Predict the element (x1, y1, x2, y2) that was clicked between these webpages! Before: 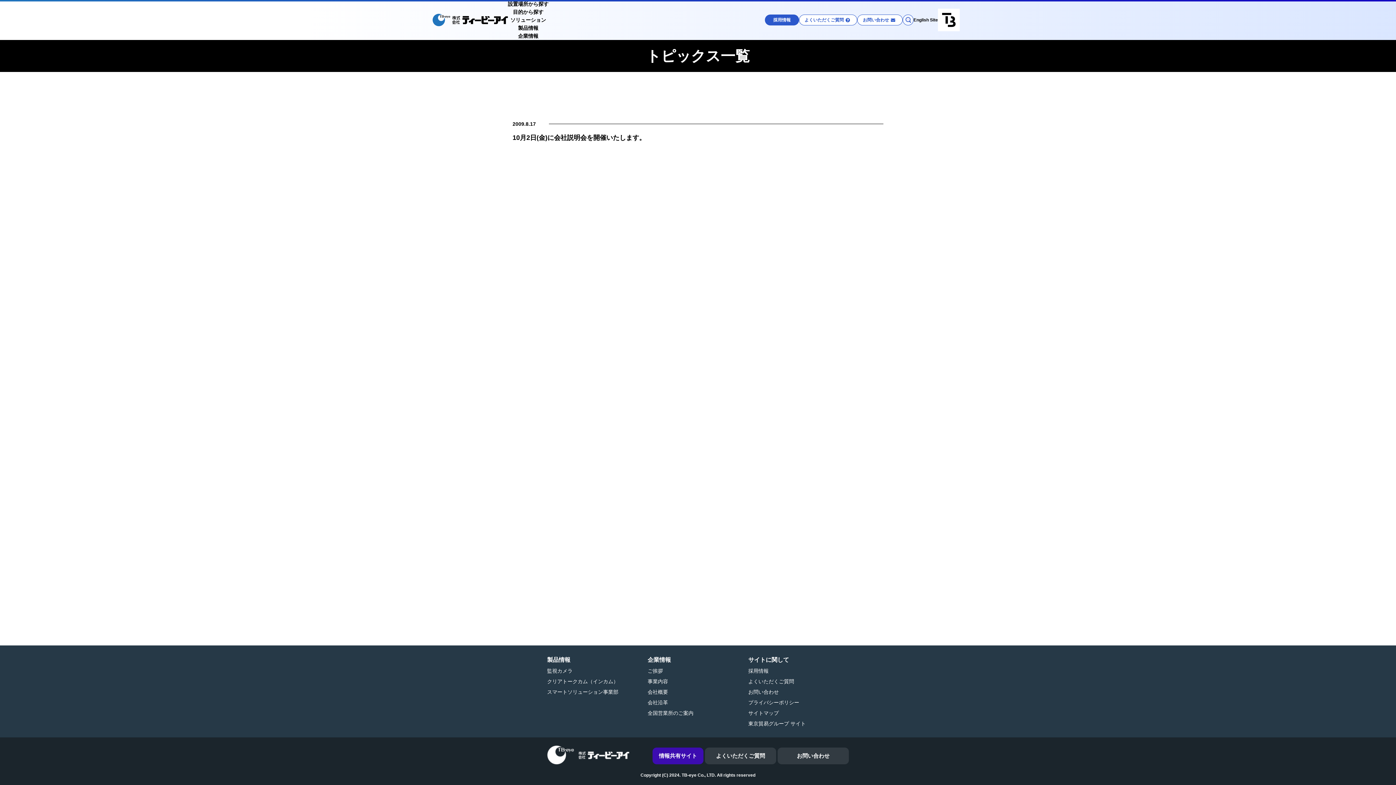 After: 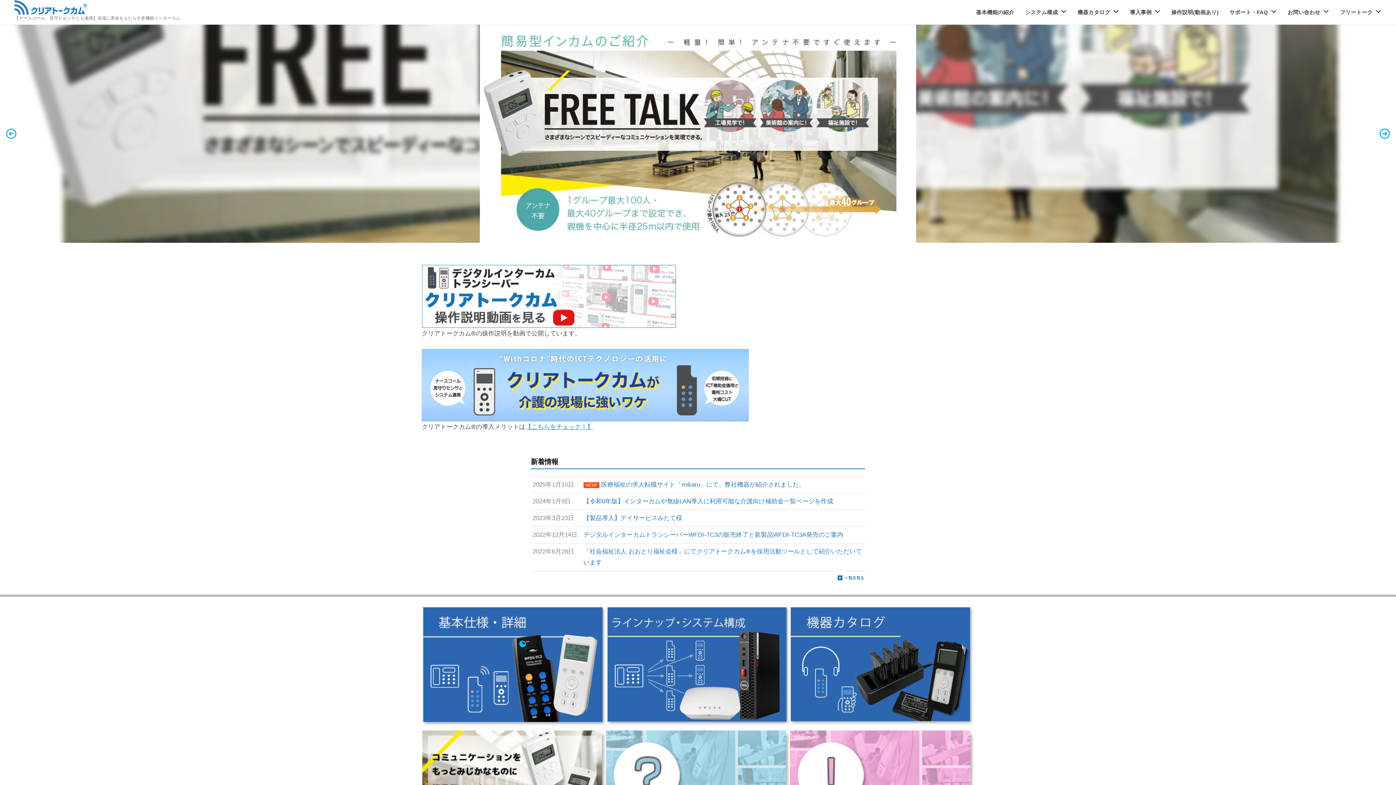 Action: label: クリアトークカム（インカム） bbox: (547, 678, 618, 684)